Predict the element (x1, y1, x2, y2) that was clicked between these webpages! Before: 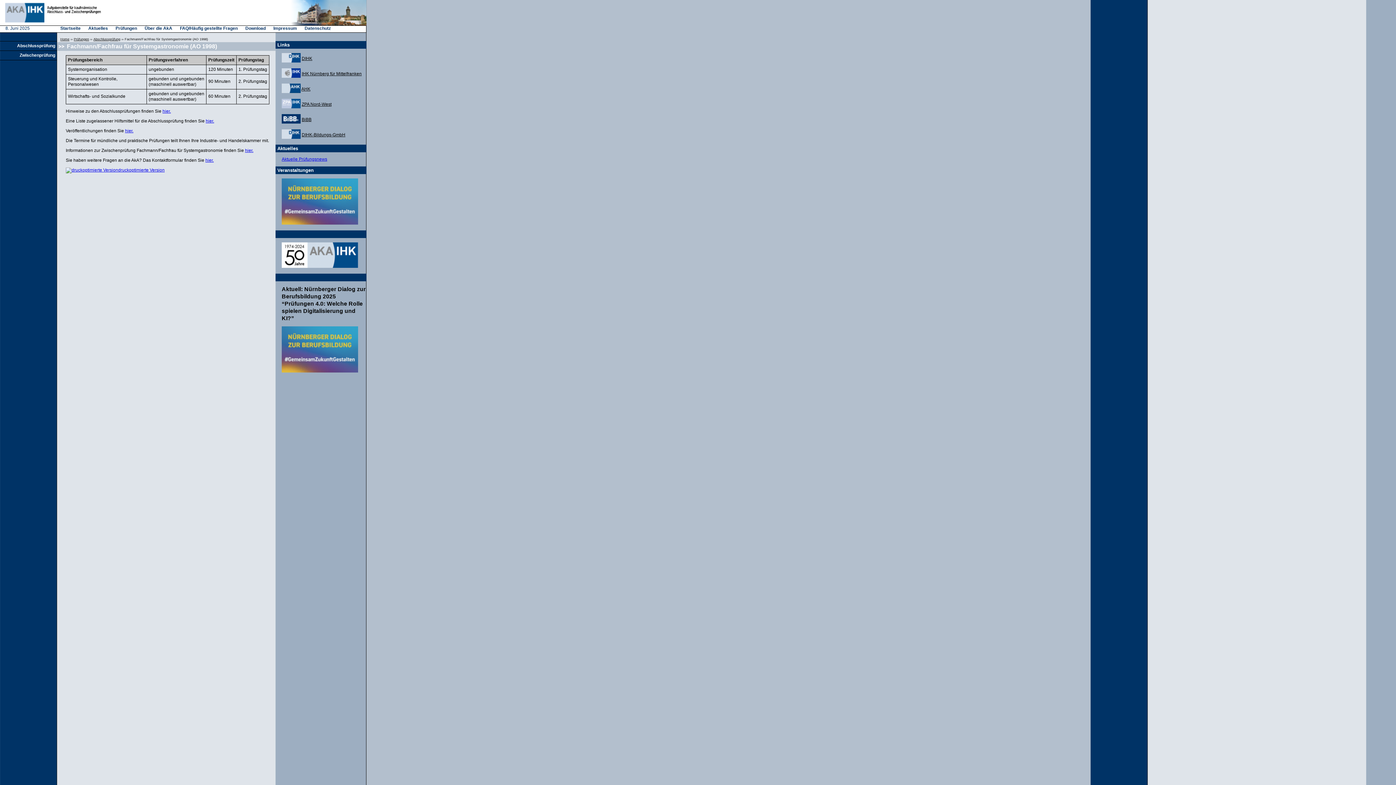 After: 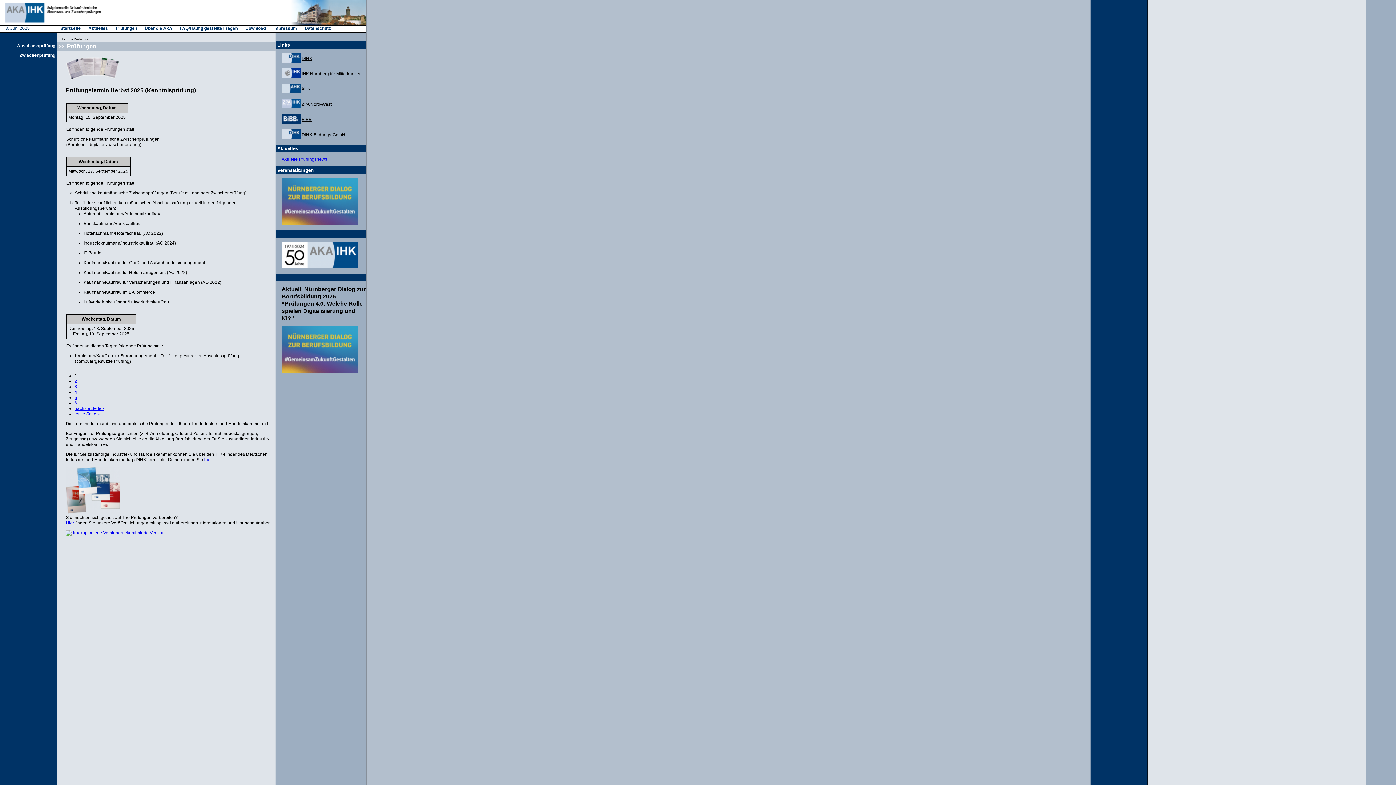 Action: label: Prüfungen bbox: (115, 25, 137, 30)